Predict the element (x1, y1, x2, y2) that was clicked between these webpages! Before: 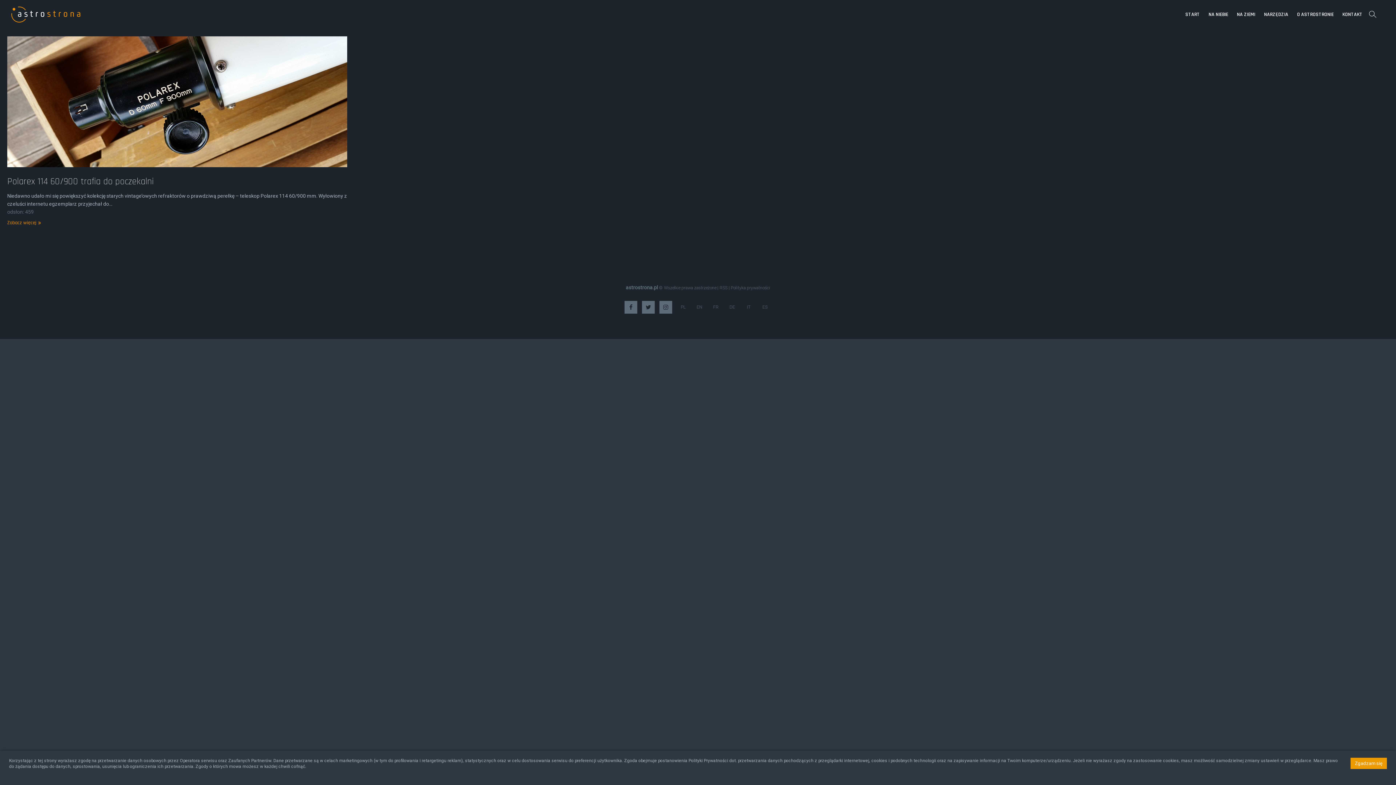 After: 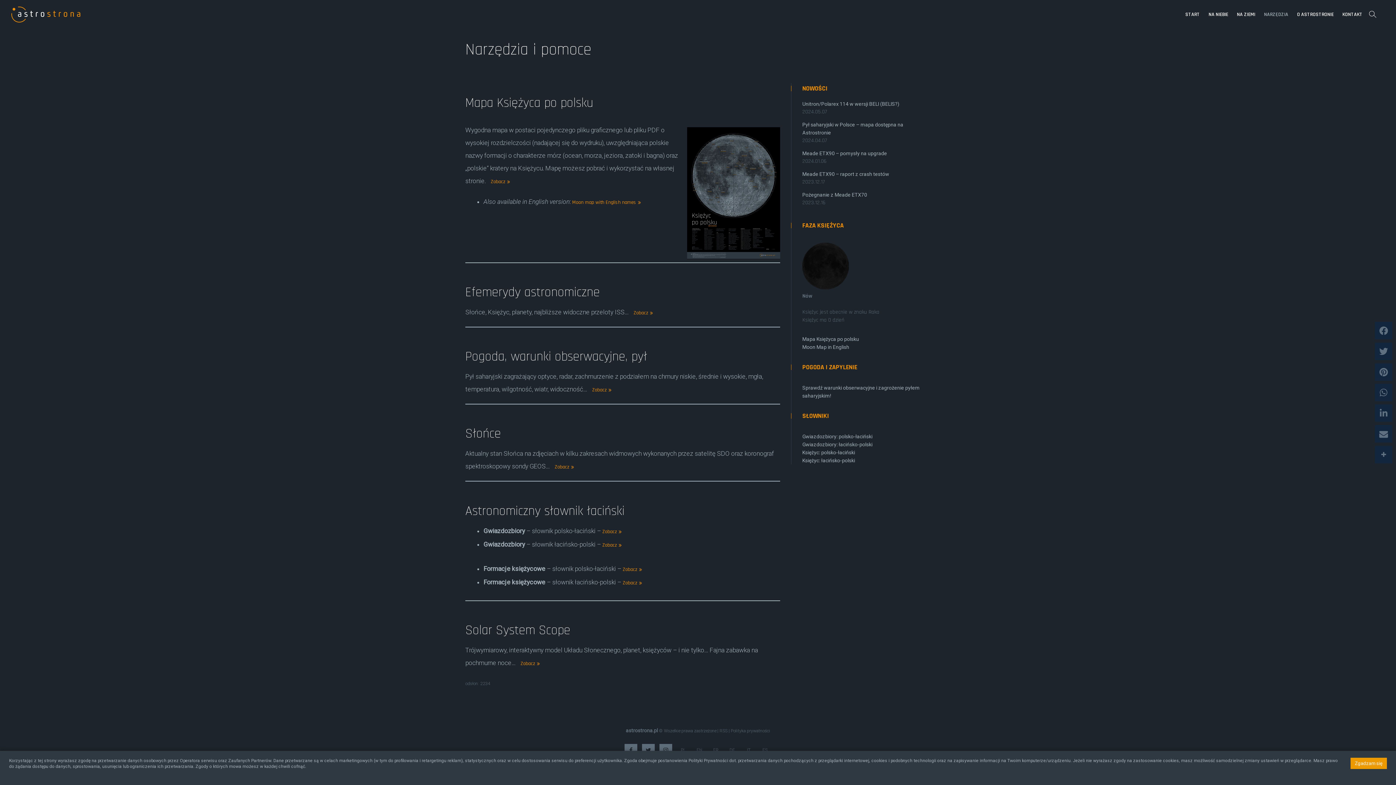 Action: label: NARZĘDZIA bbox: (1260, 5, 1292, 23)